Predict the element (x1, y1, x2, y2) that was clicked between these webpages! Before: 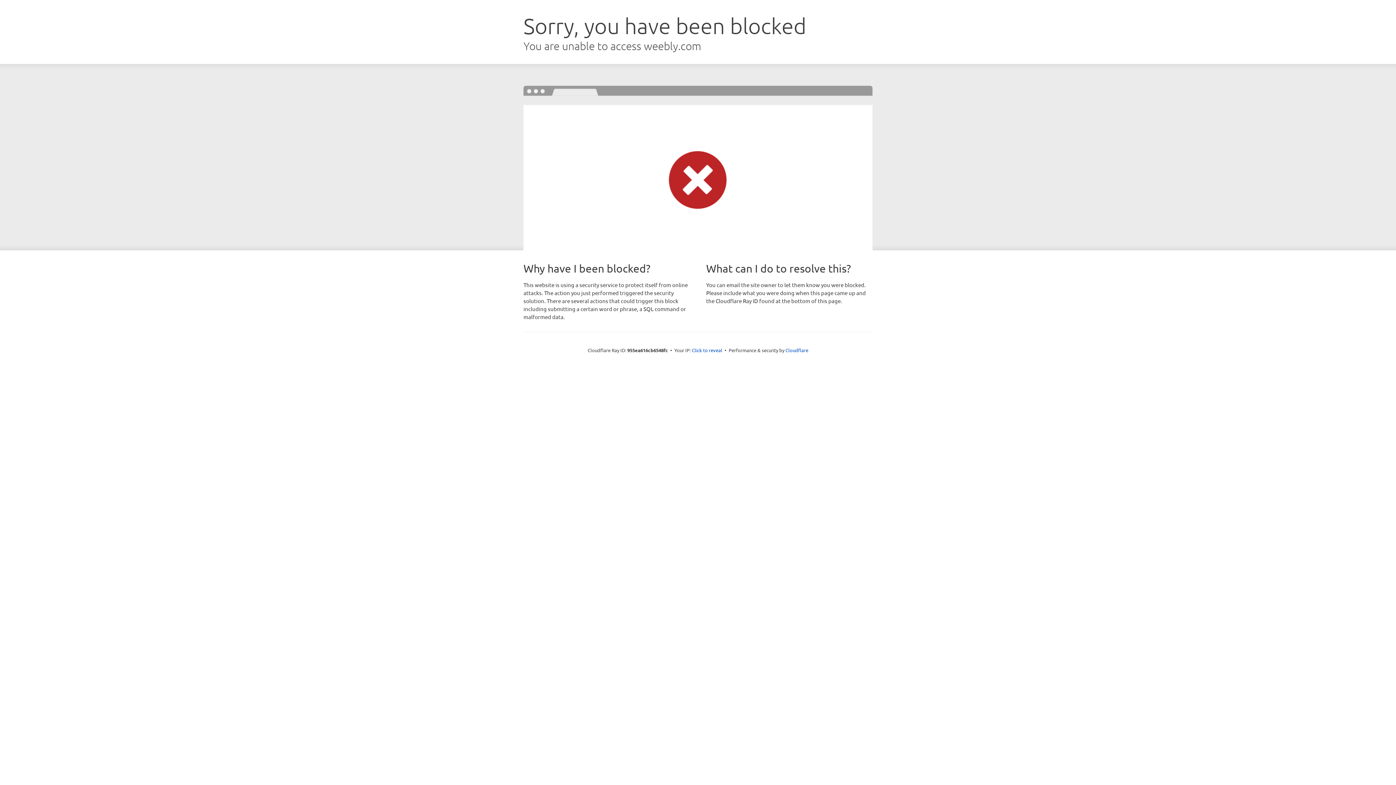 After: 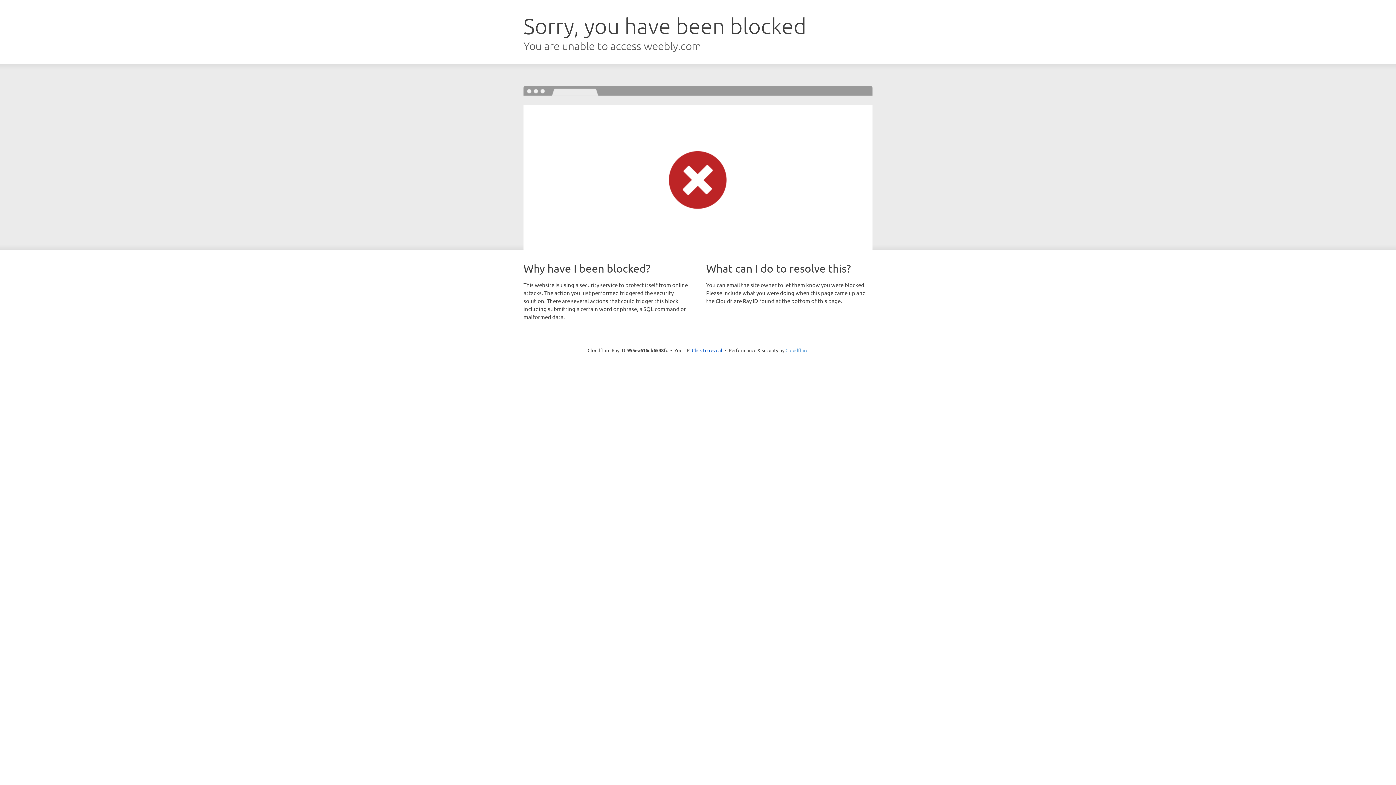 Action: bbox: (785, 347, 808, 353) label: Cloudflare